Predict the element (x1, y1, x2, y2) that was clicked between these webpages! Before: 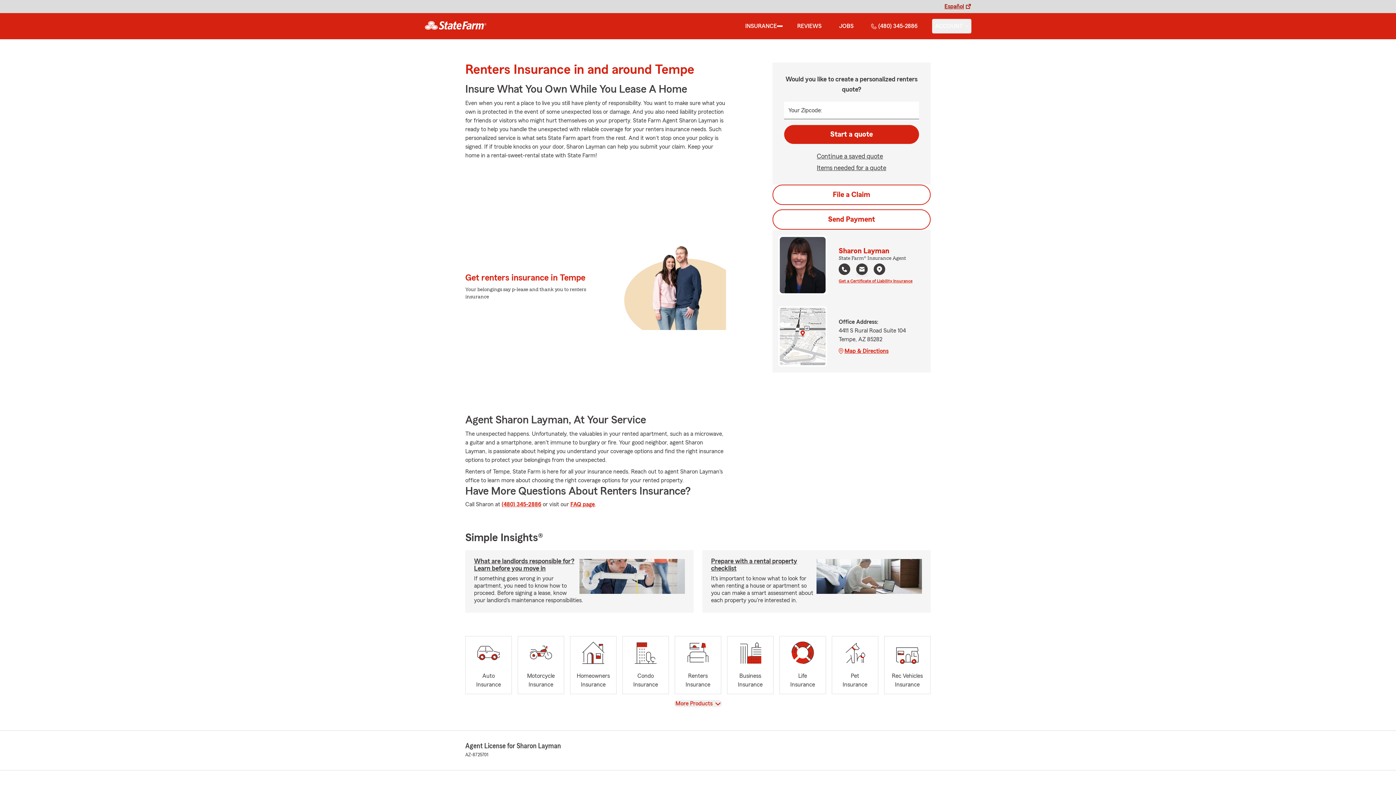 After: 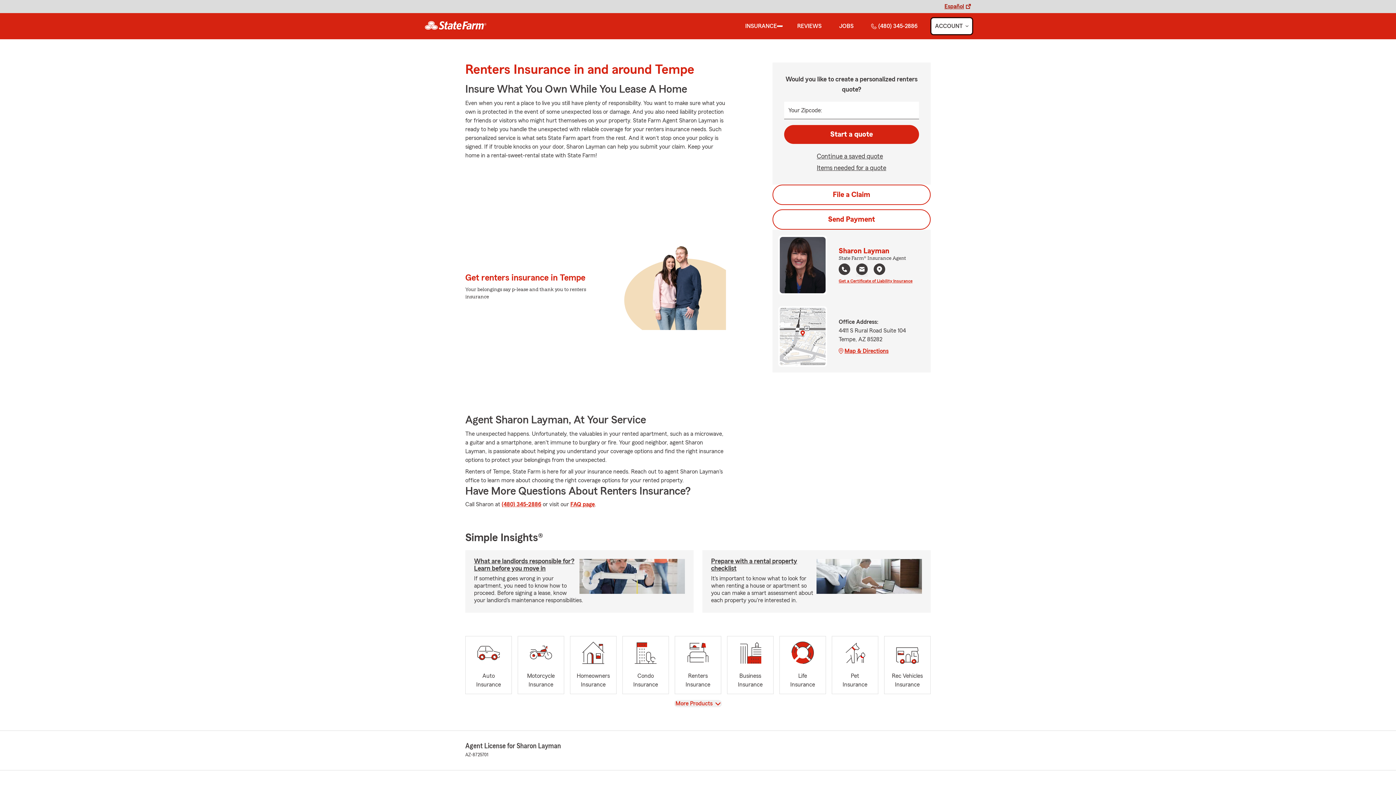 Action: label: show Account submenu bbox: (932, 18, 971, 33)